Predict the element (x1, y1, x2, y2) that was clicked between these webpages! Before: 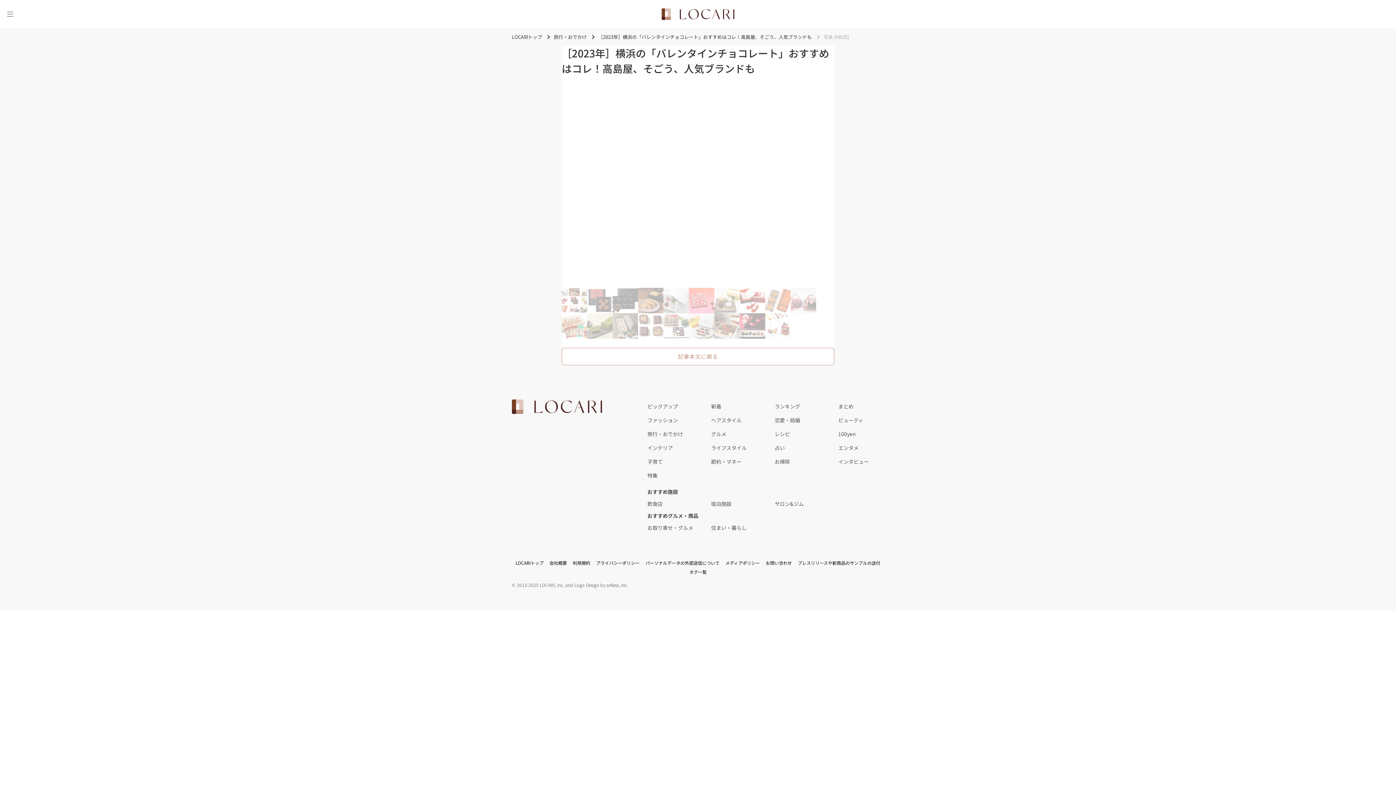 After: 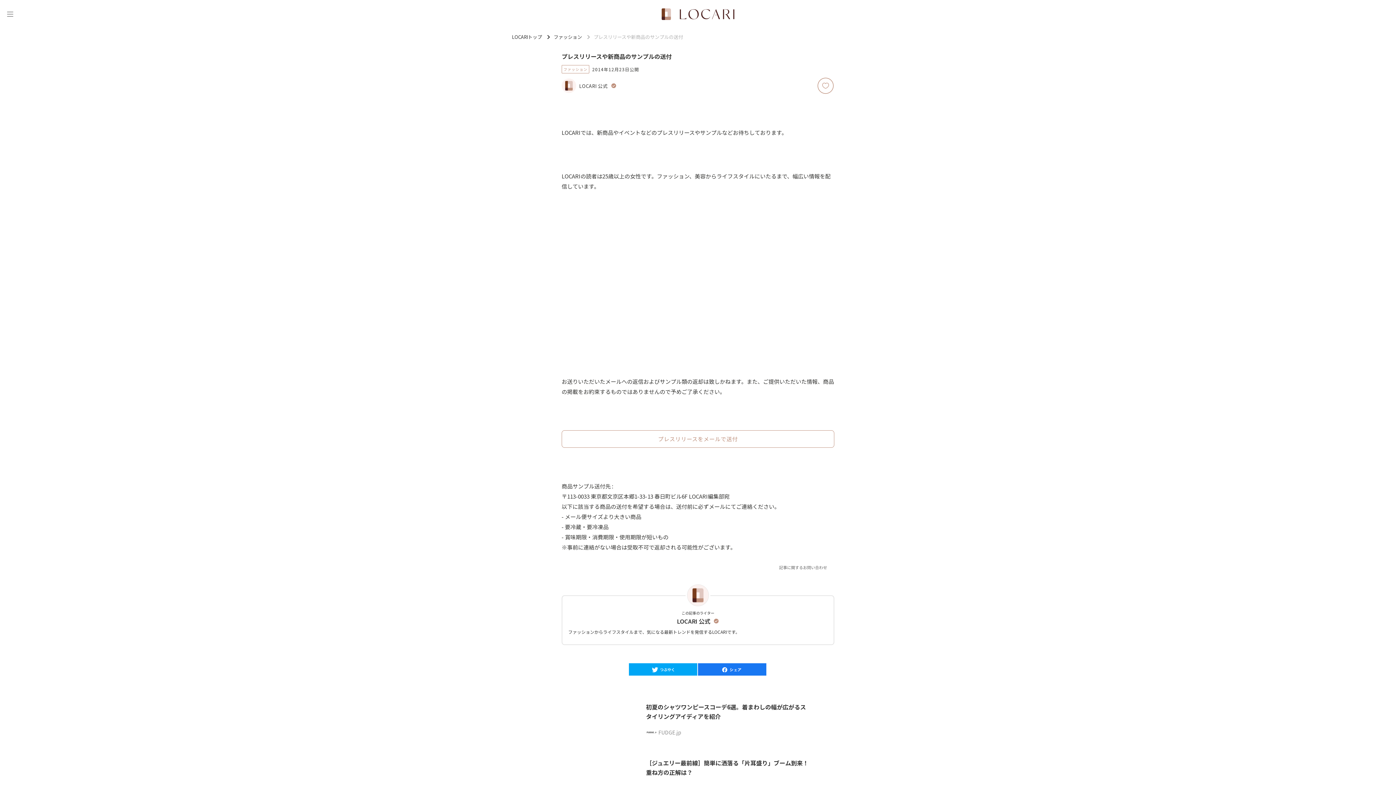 Action: bbox: (798, 559, 880, 566) label: プレスリリースや新商品のサンプルの送付